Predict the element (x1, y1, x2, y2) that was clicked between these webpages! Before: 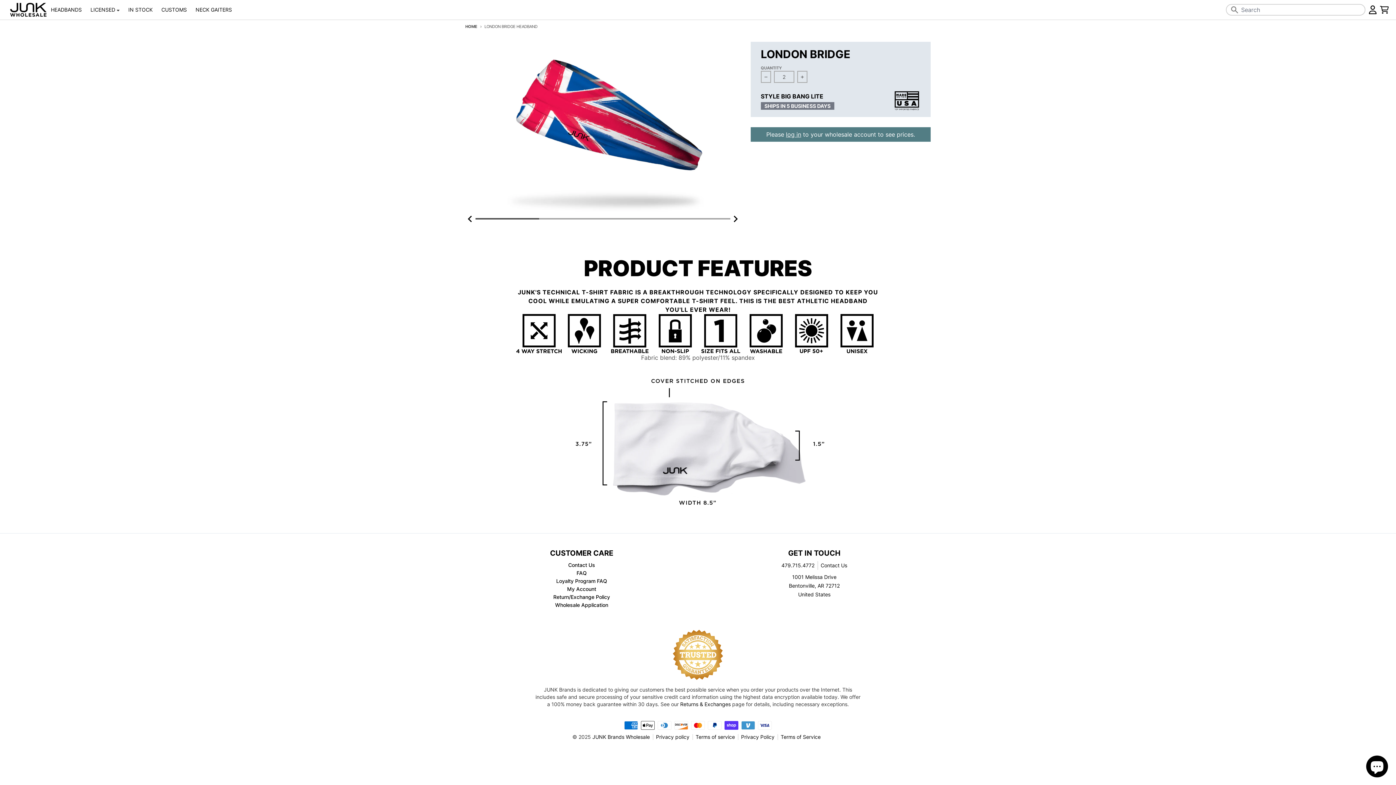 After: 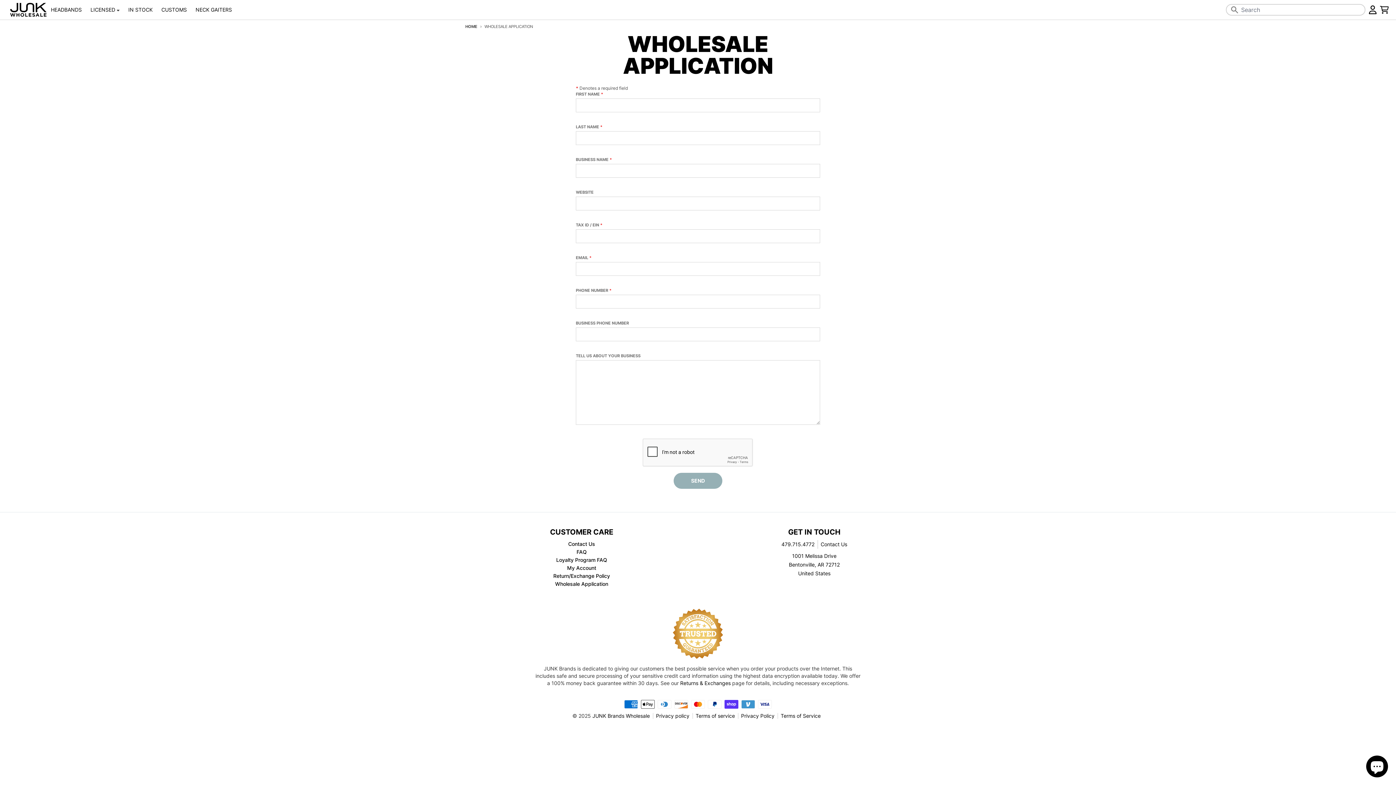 Action: bbox: (555, 602, 608, 608) label: Wholesale Application